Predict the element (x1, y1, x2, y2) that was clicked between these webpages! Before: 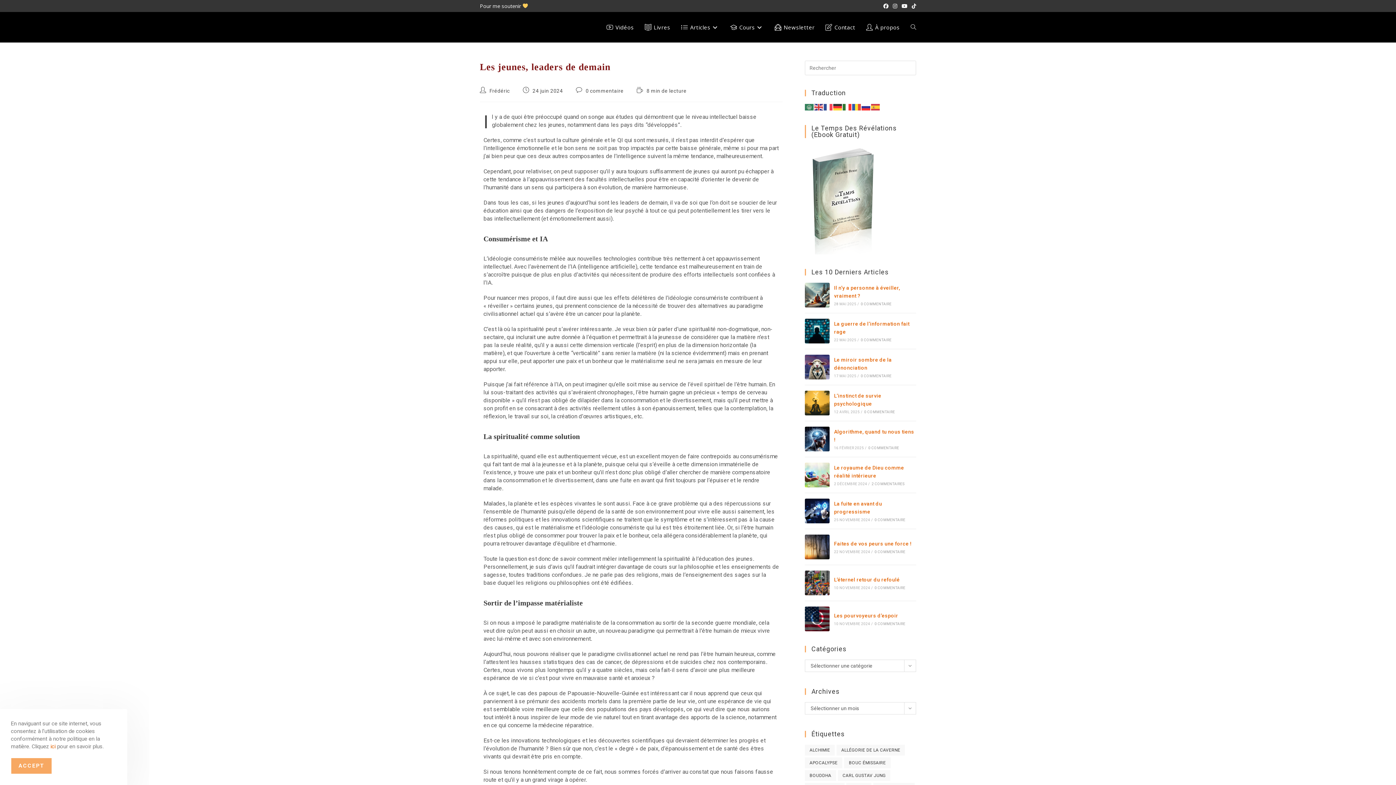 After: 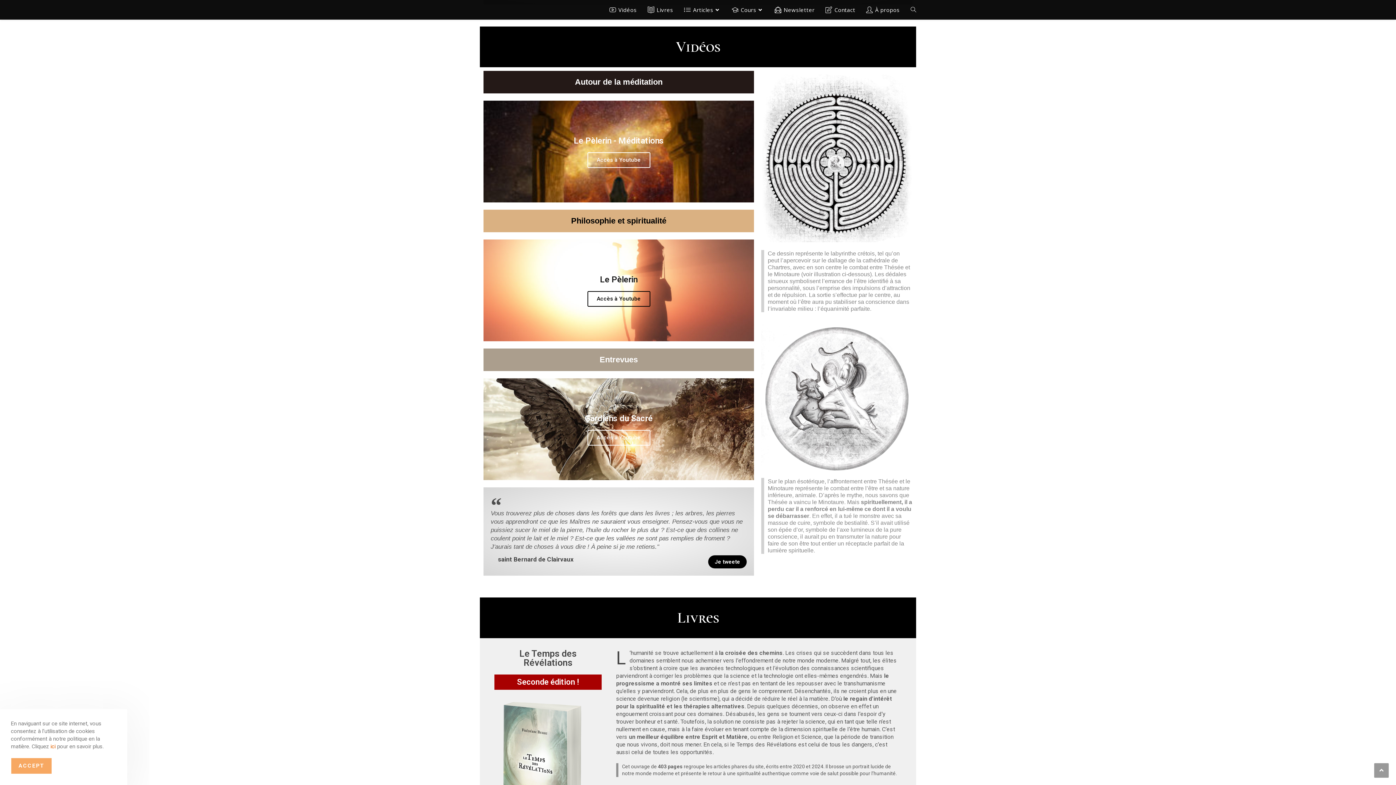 Action: label: Vidéos bbox: (601, 12, 639, 42)